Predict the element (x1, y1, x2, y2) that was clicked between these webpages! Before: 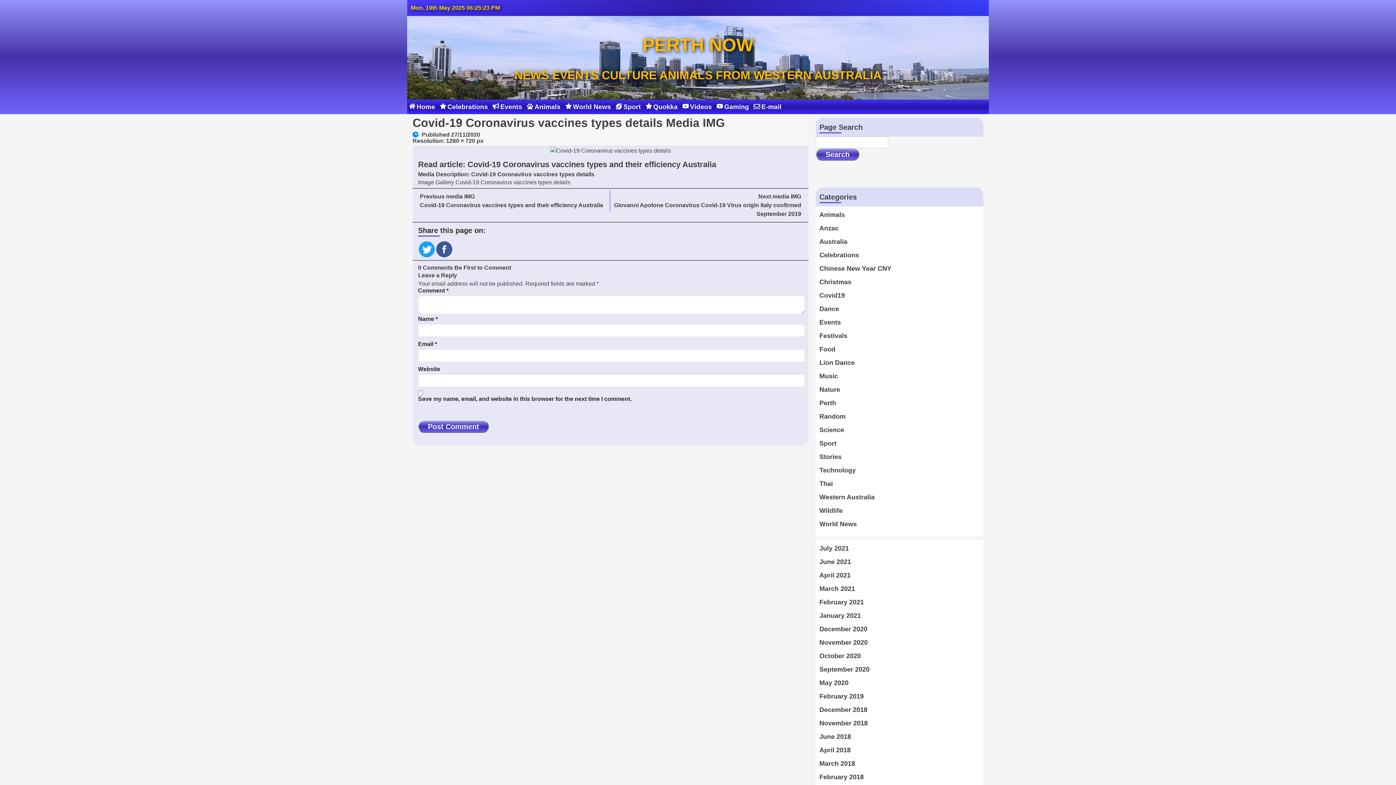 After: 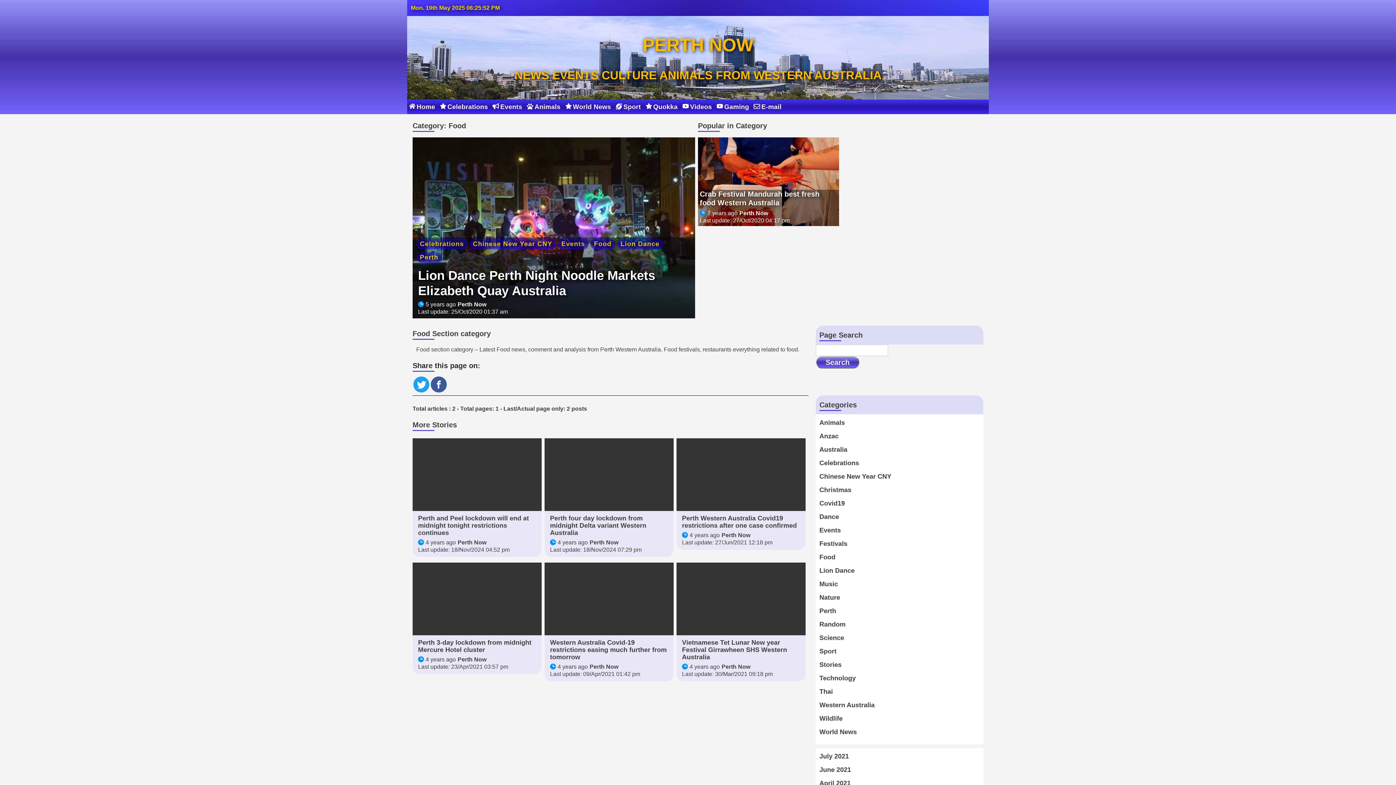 Action: label: Food bbox: (819, 345, 835, 353)